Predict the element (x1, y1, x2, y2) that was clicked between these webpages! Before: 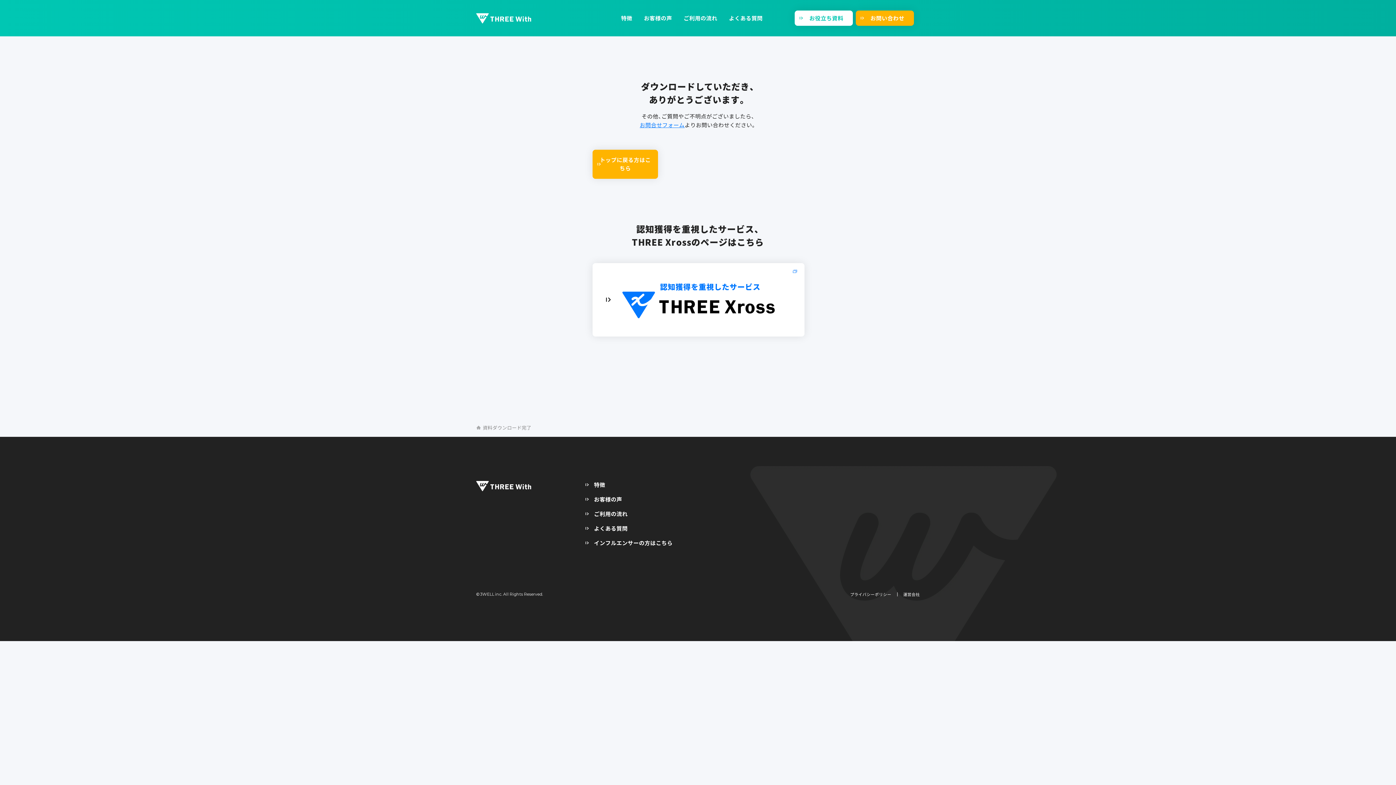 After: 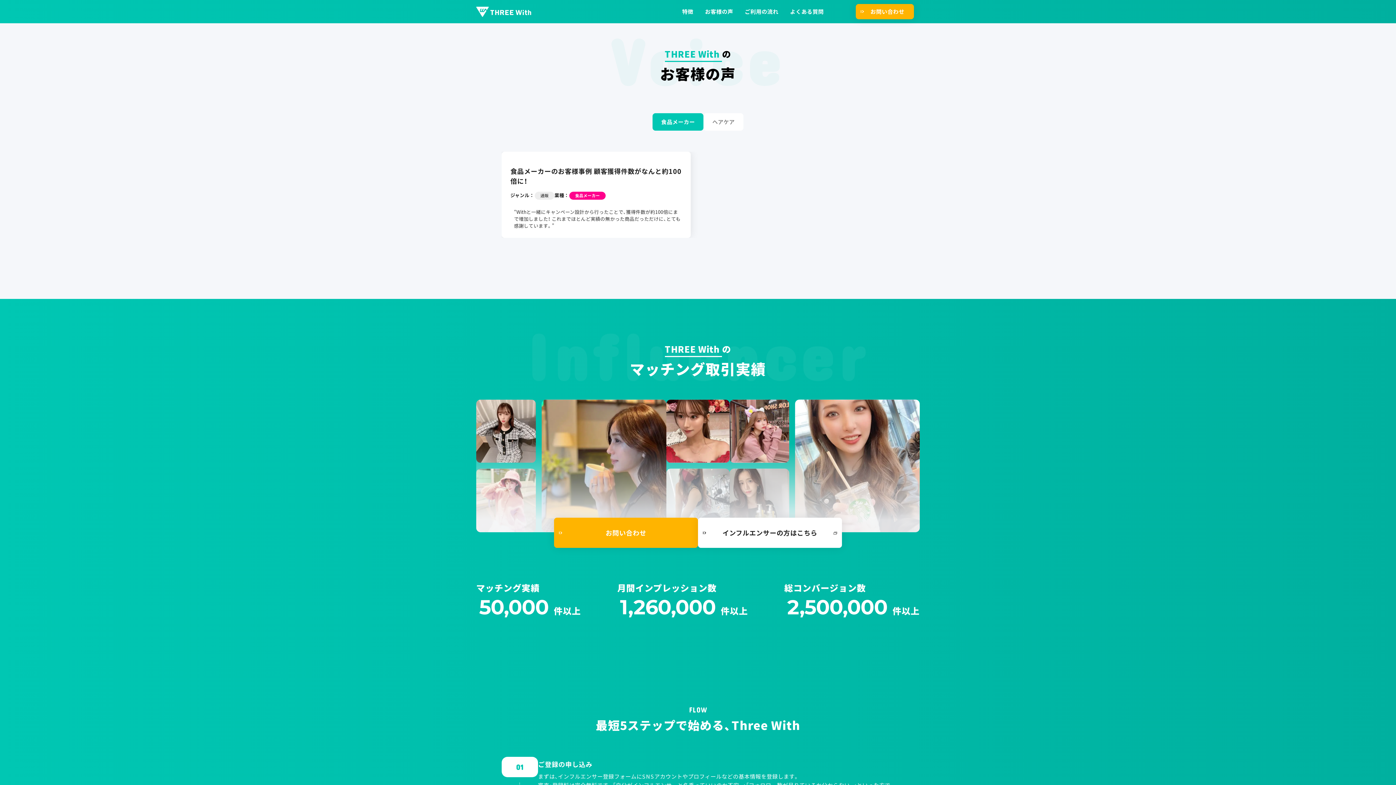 Action: bbox: (594, 495, 622, 504) label: お客様の声